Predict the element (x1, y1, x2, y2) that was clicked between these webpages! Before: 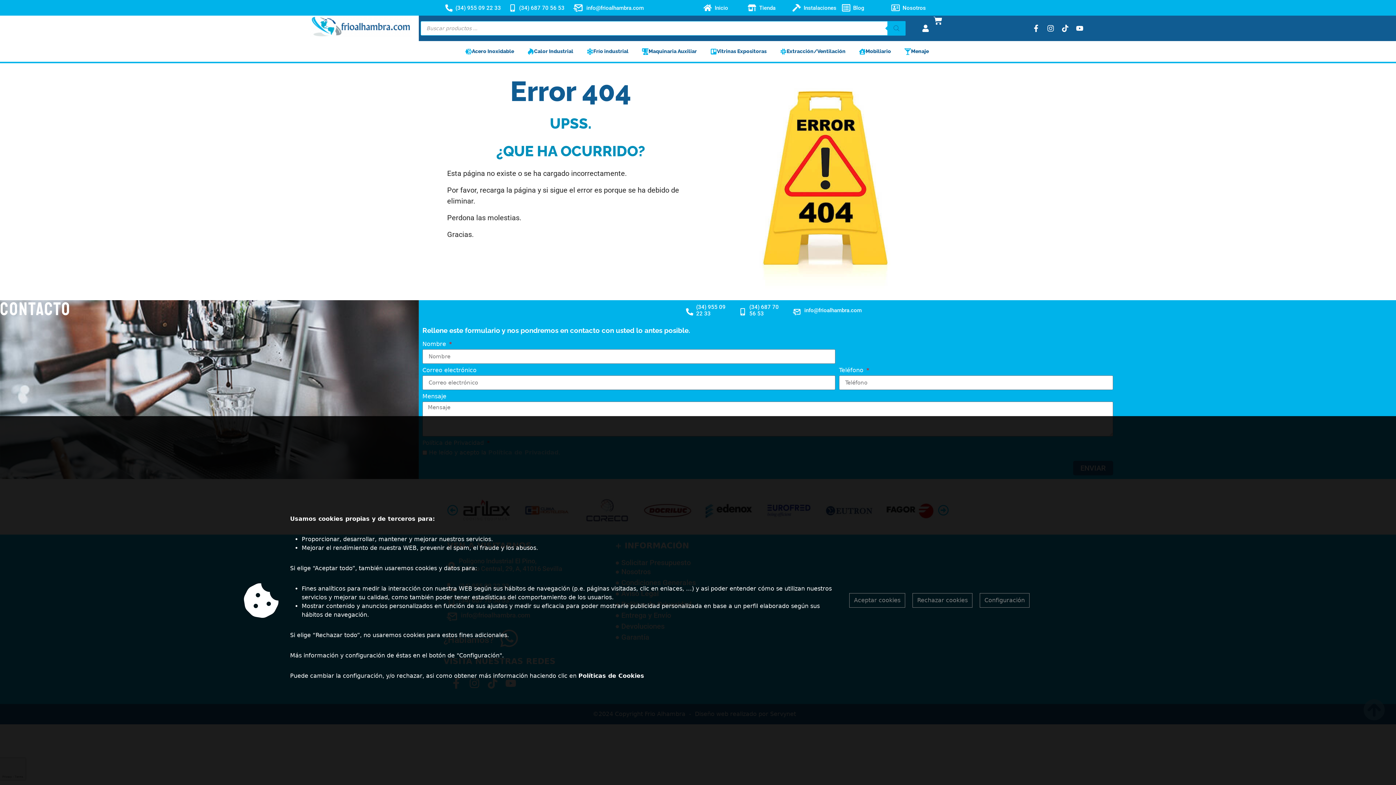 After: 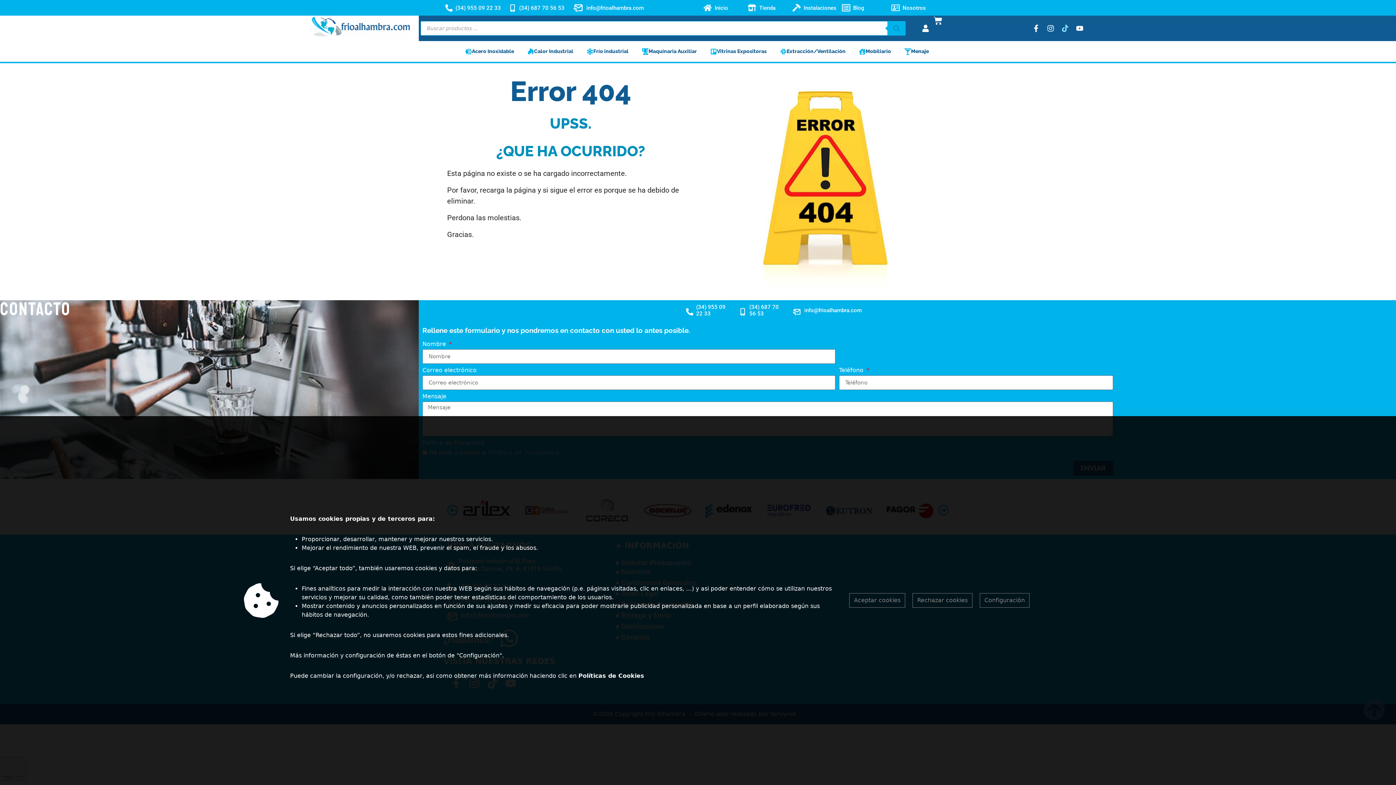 Action: bbox: (1061, 24, 1069, 31)